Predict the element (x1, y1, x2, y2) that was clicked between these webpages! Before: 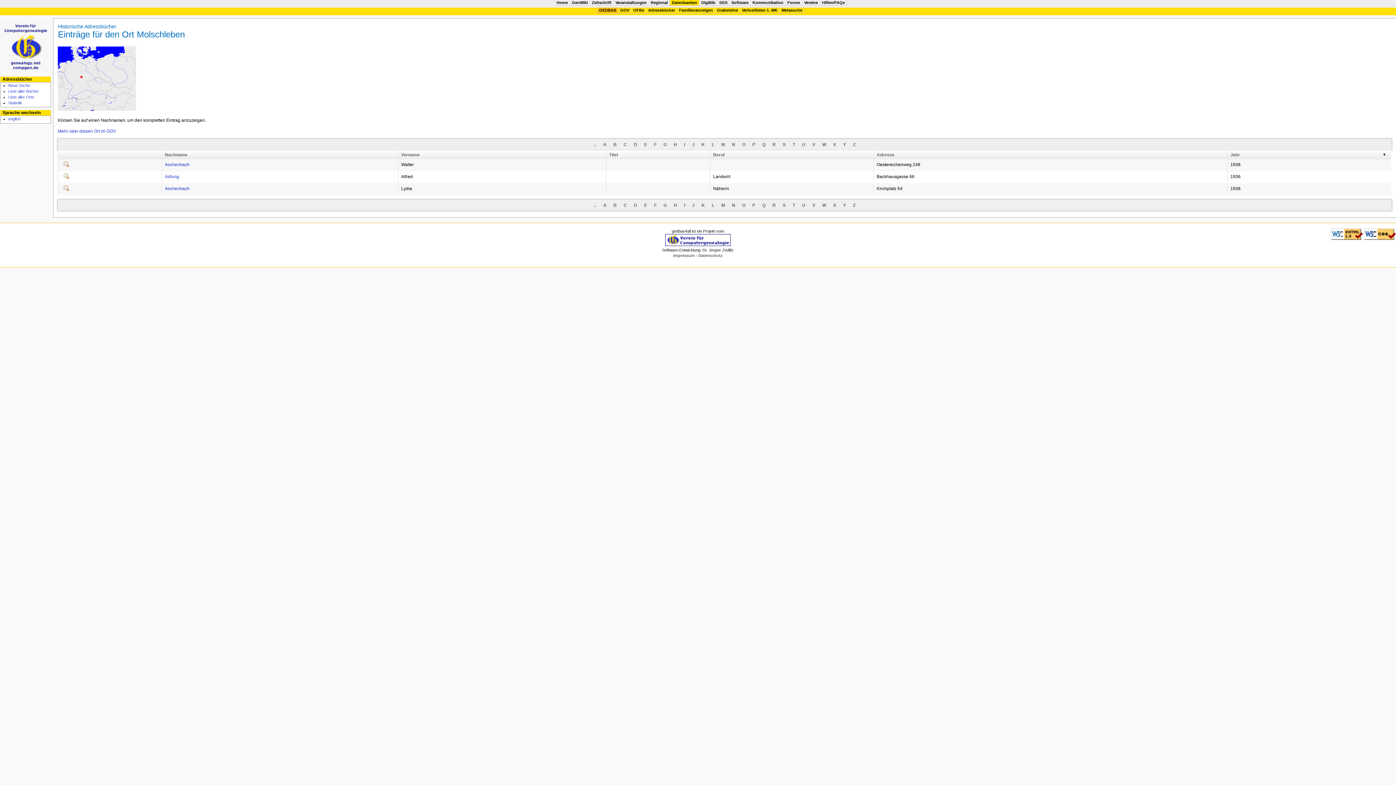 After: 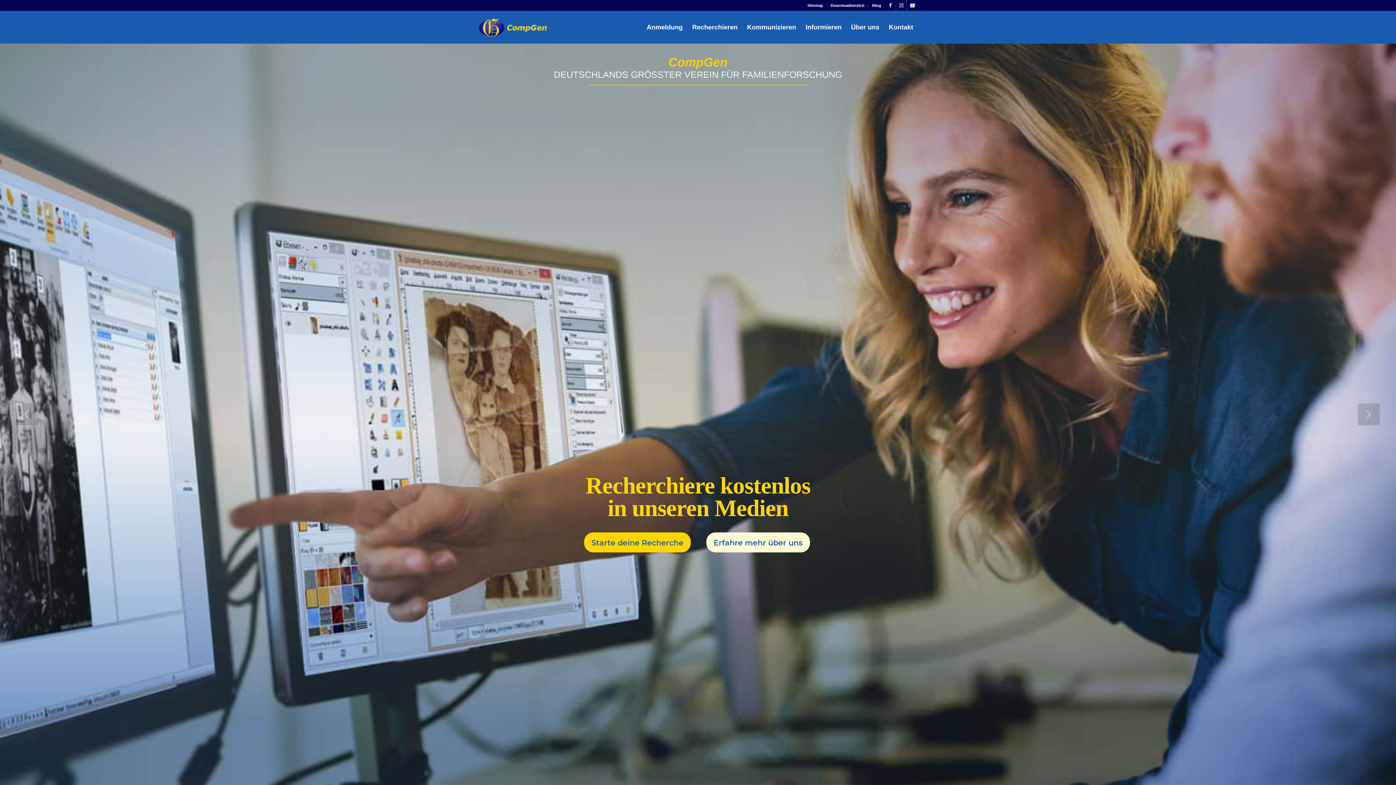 Action: bbox: (665, 242, 730, 247)